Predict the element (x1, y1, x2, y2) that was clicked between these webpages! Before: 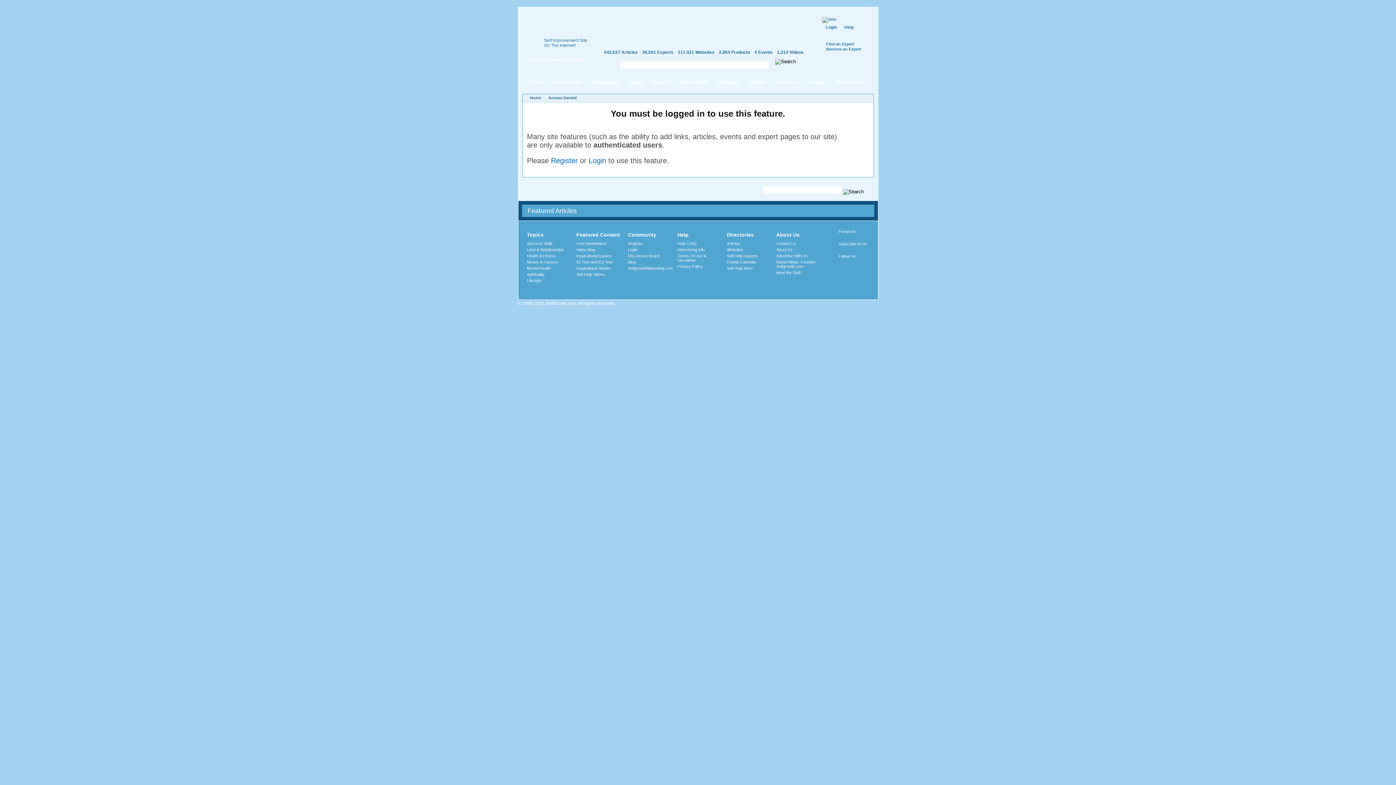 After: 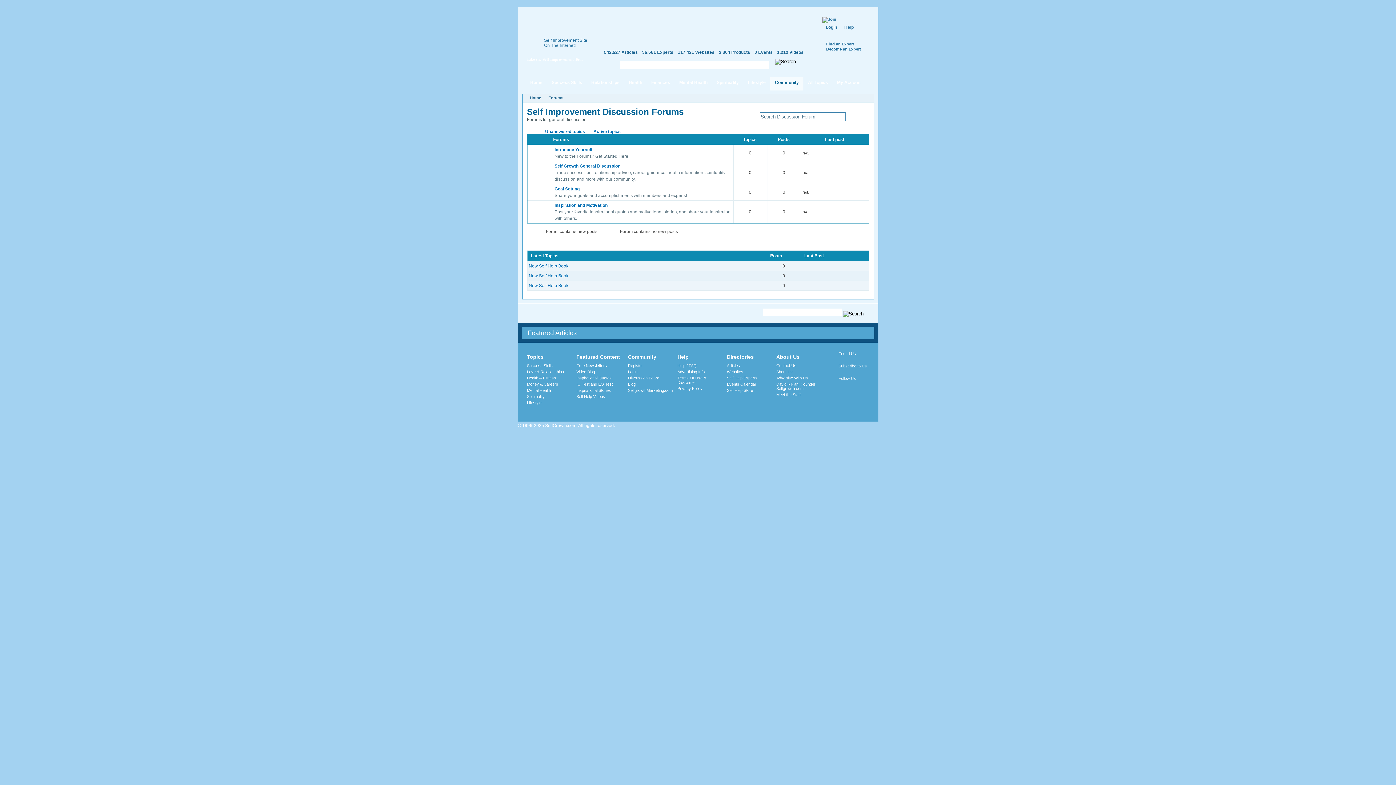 Action: label: Discussion Board bbox: (628, 253, 659, 258)